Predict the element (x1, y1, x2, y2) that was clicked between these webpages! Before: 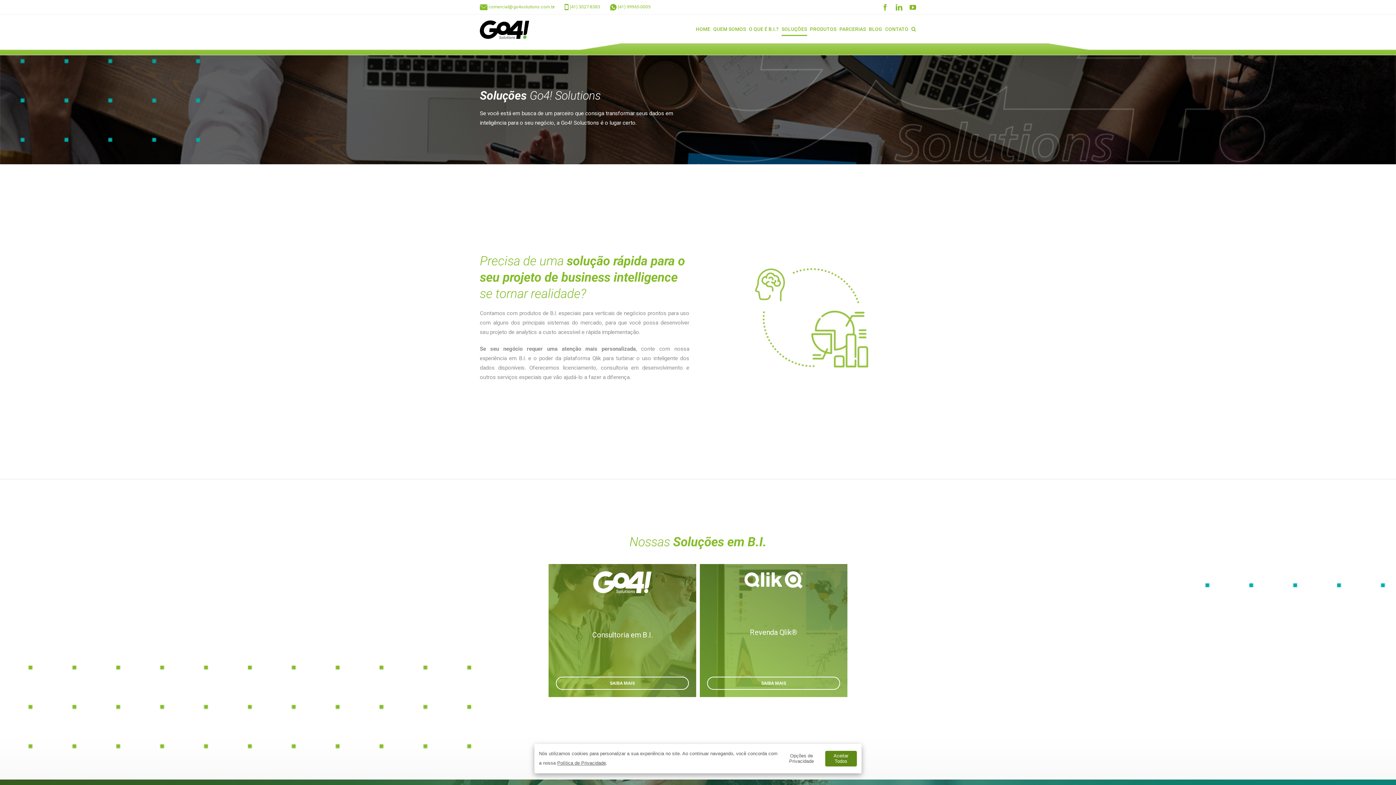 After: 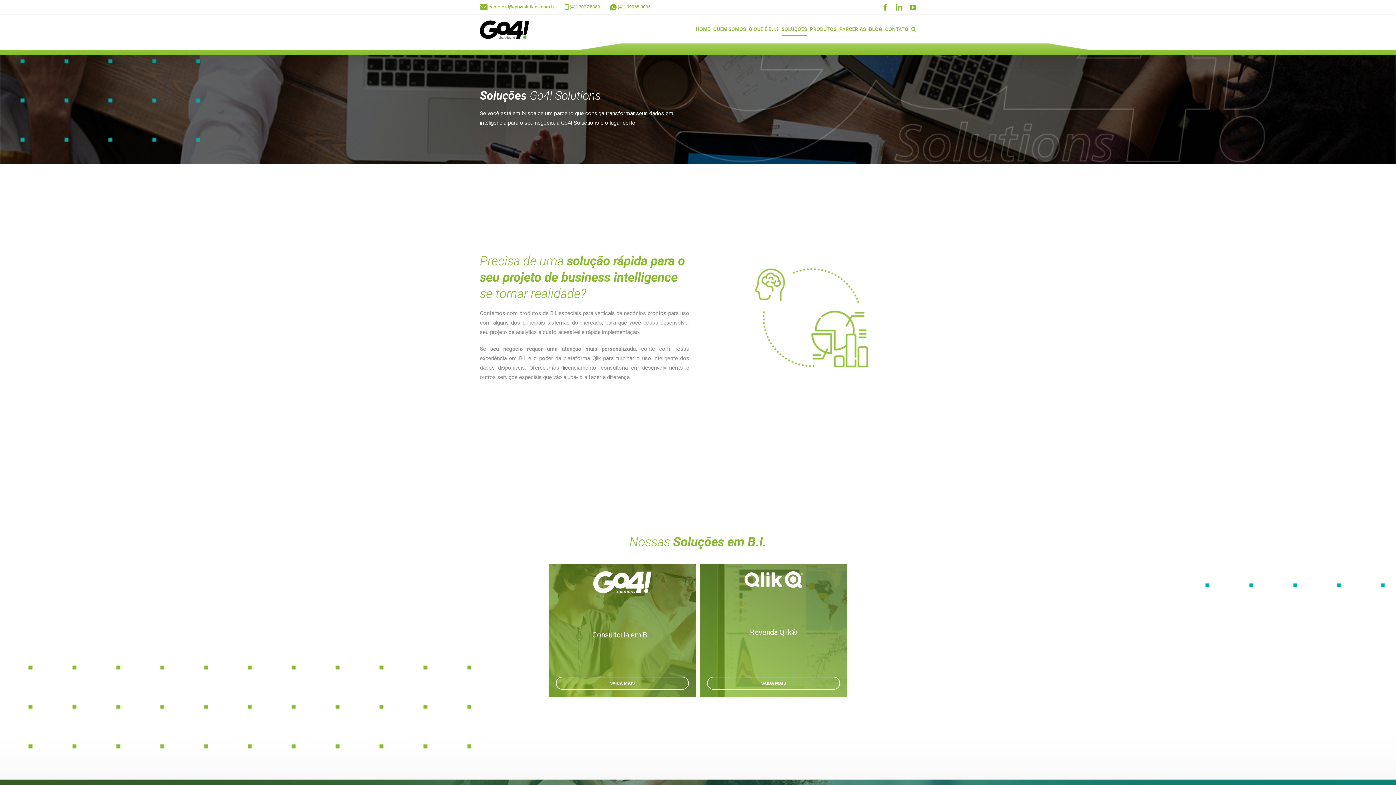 Action: label: Aceitar Todos bbox: (825, 751, 857, 766)